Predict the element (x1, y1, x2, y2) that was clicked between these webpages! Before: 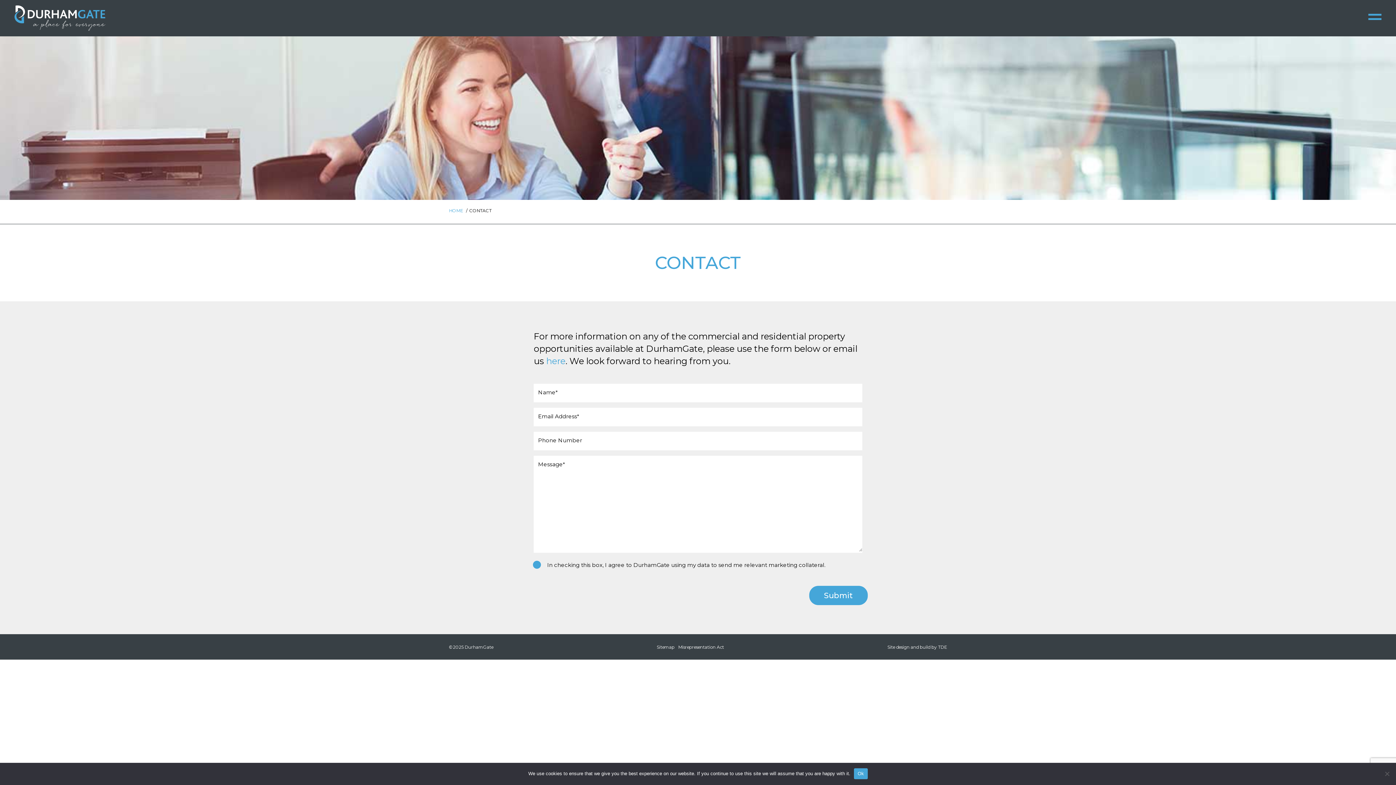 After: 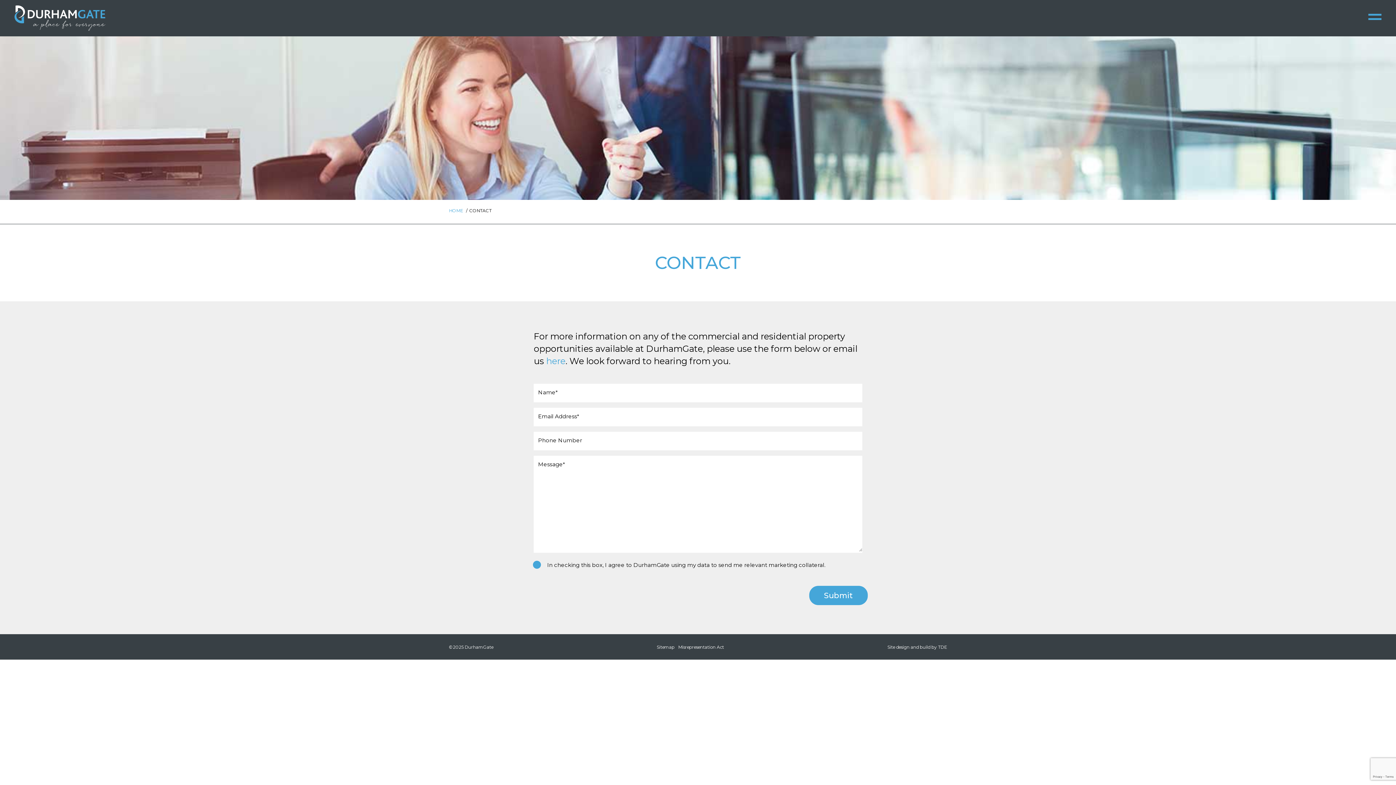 Action: bbox: (854, 768, 867, 779) label: Ok